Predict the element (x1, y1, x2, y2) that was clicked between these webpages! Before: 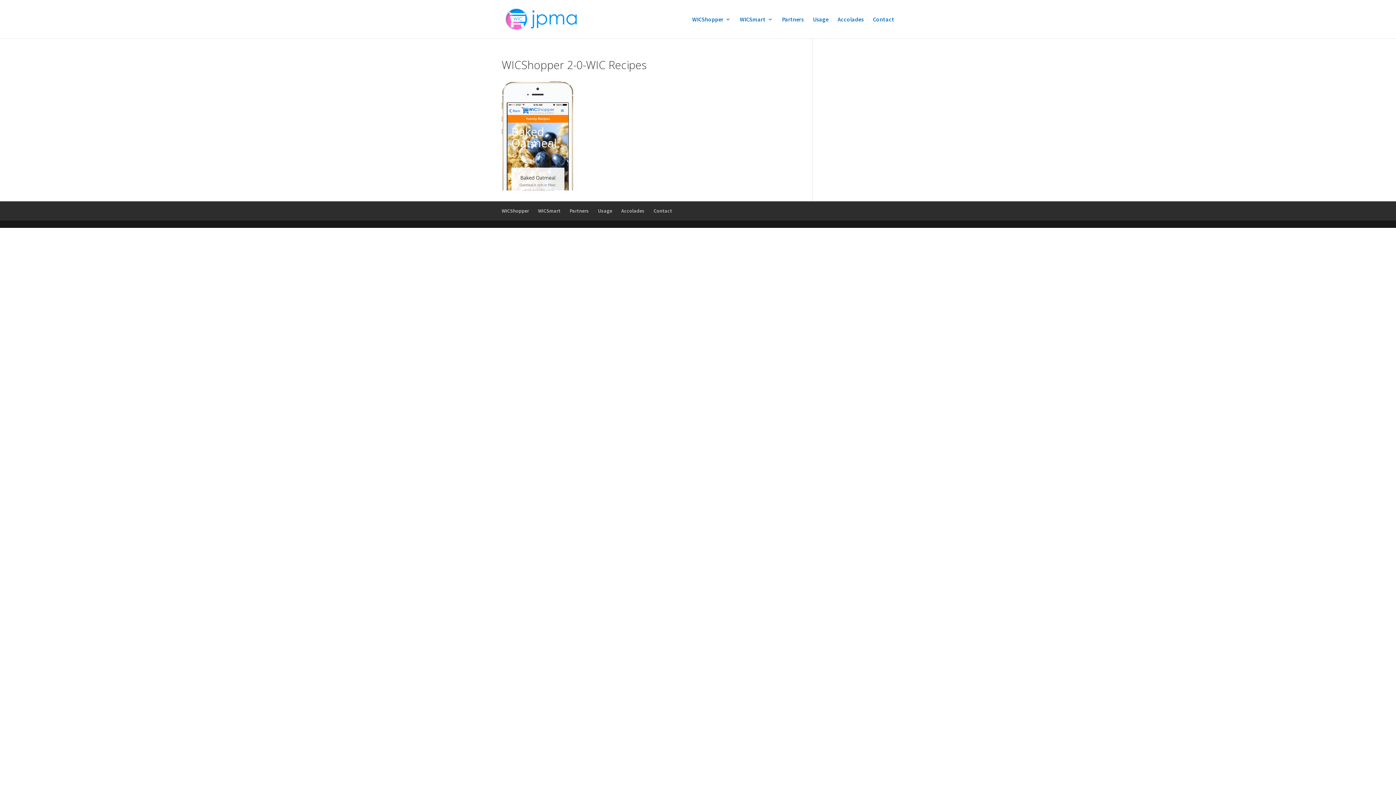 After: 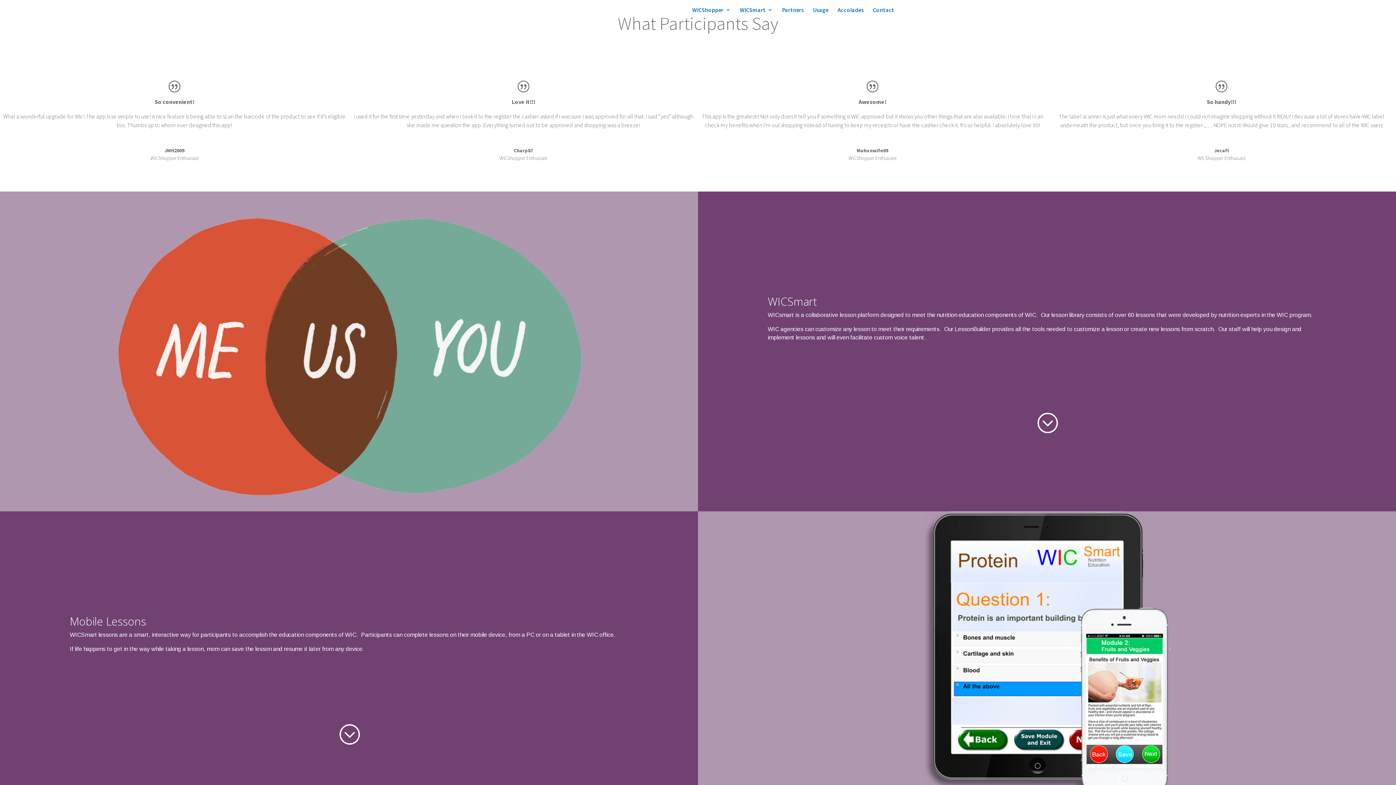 Action: label: Accolades bbox: (621, 207, 644, 214)